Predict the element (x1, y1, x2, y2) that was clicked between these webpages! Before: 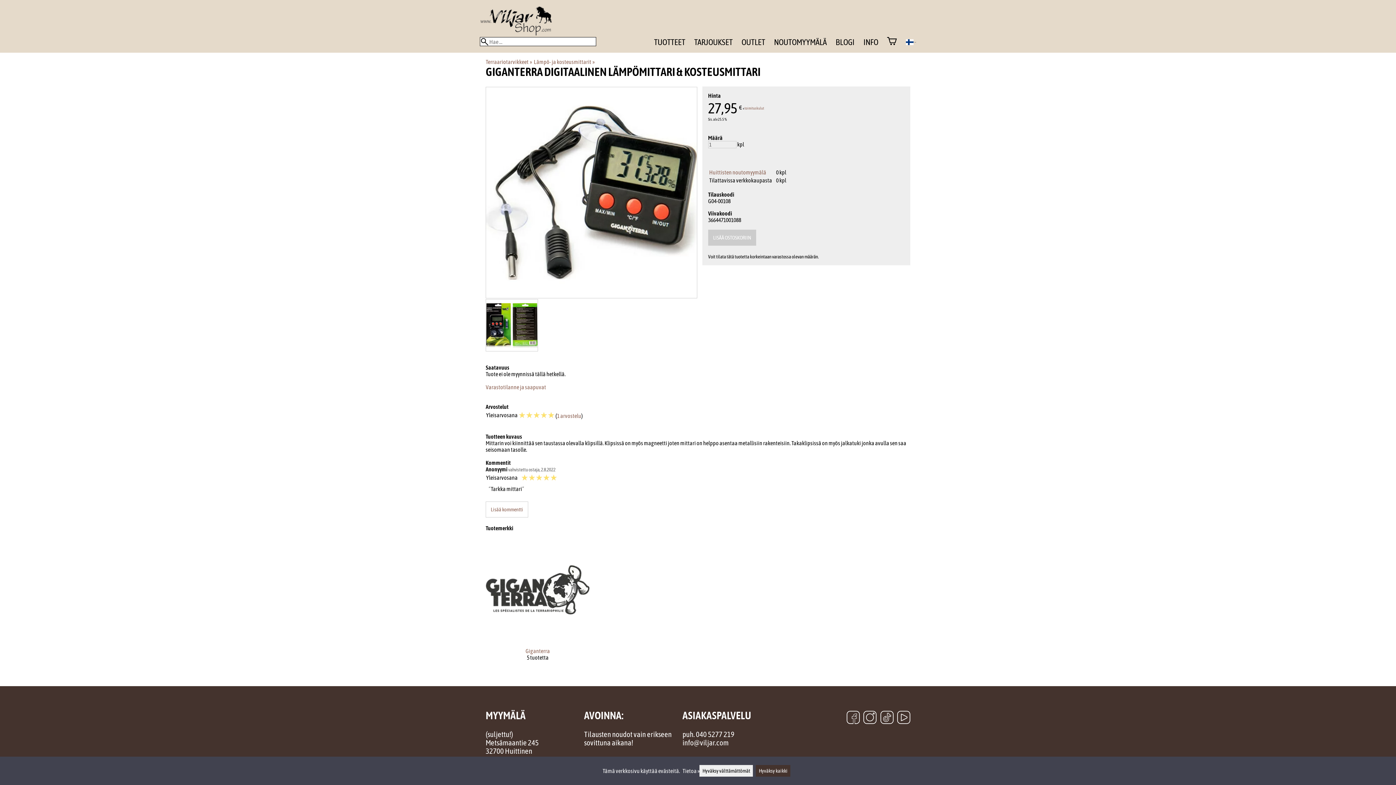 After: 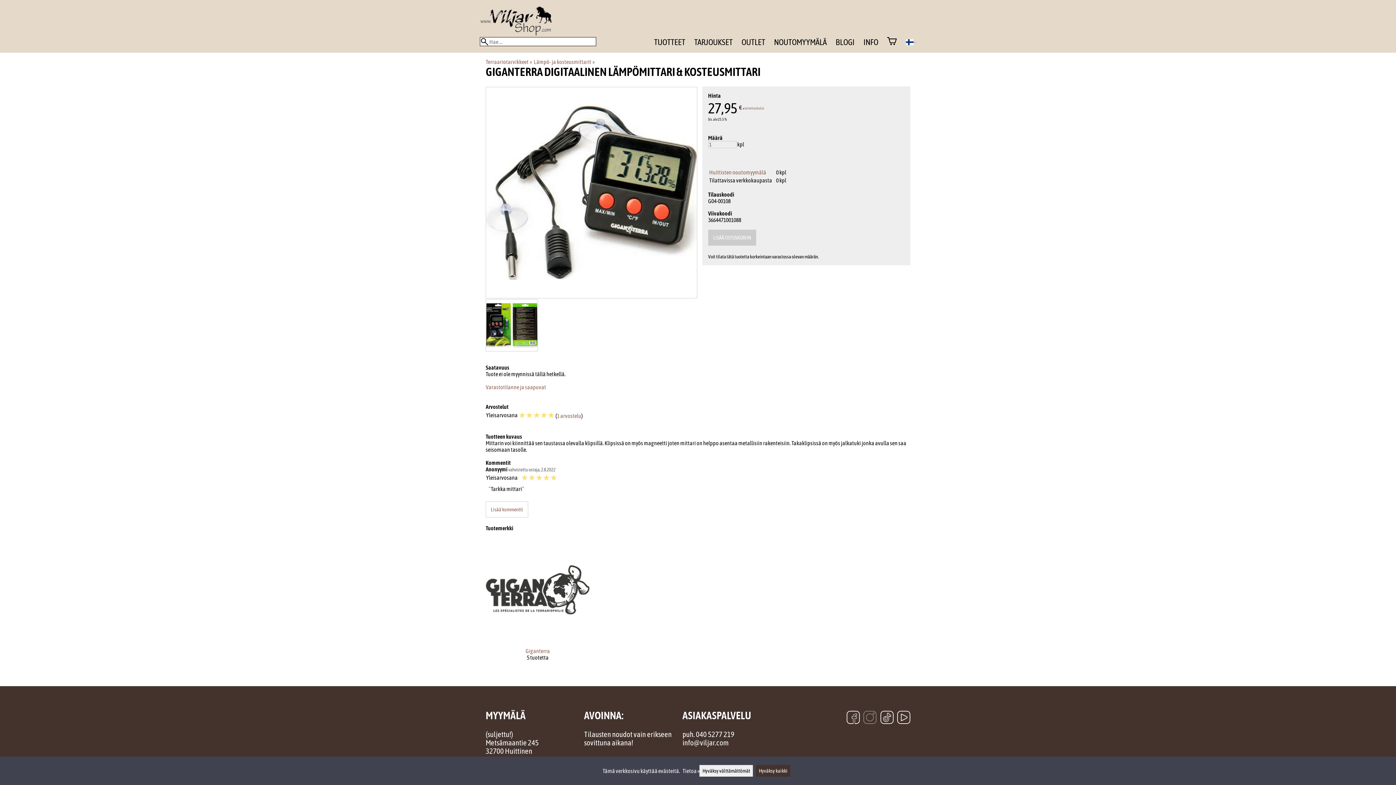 Action: bbox: (863, 711, 876, 725) label: Instagram